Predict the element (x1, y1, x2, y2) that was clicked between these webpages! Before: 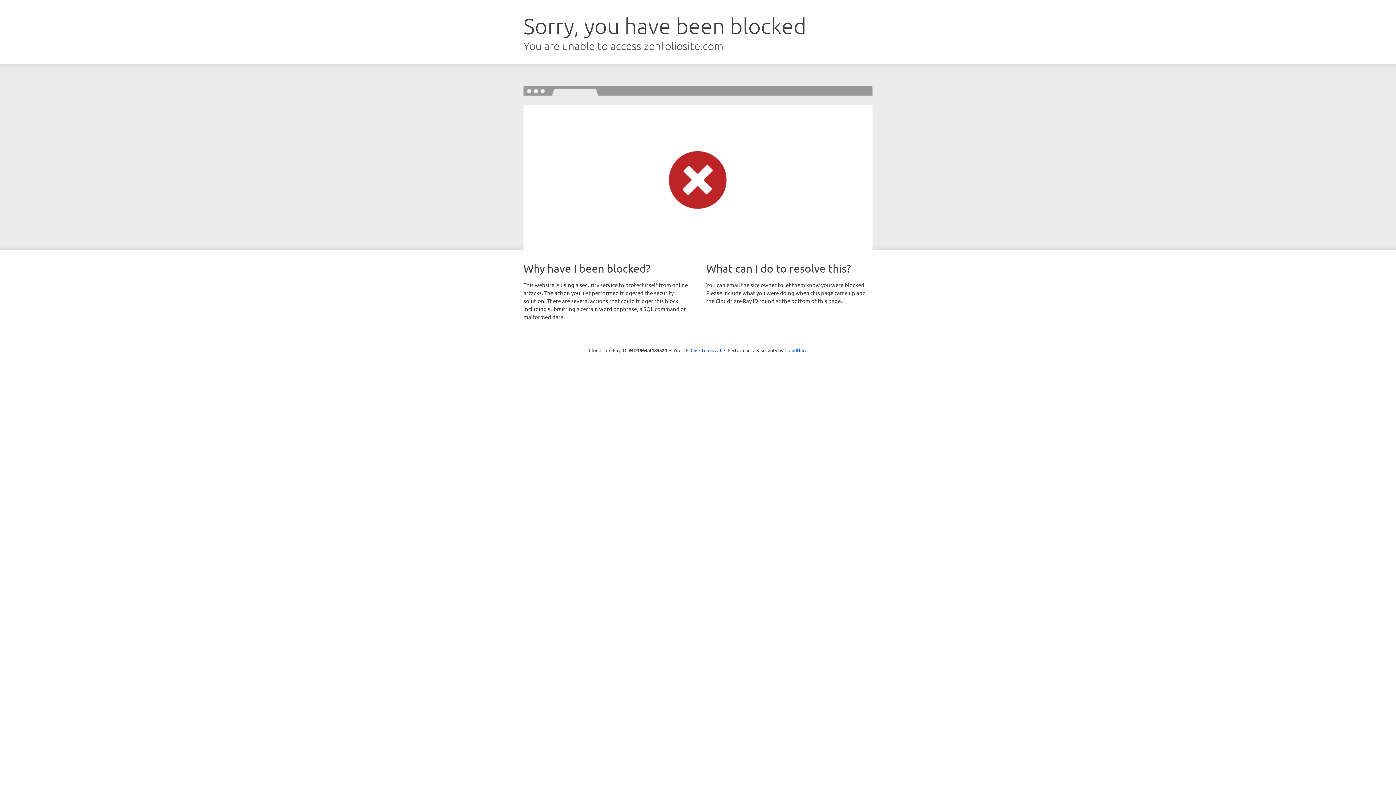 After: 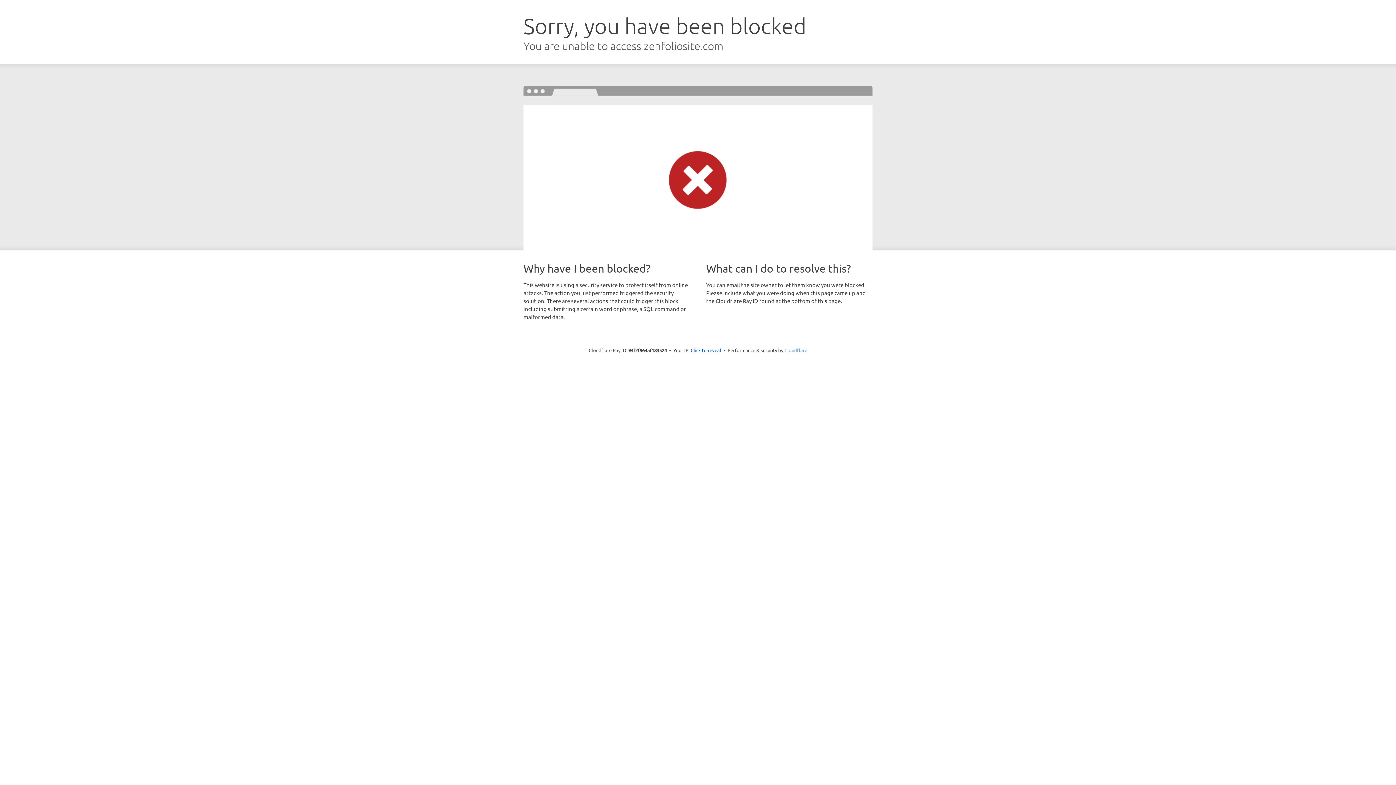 Action: label: Cloudflare bbox: (784, 347, 807, 353)